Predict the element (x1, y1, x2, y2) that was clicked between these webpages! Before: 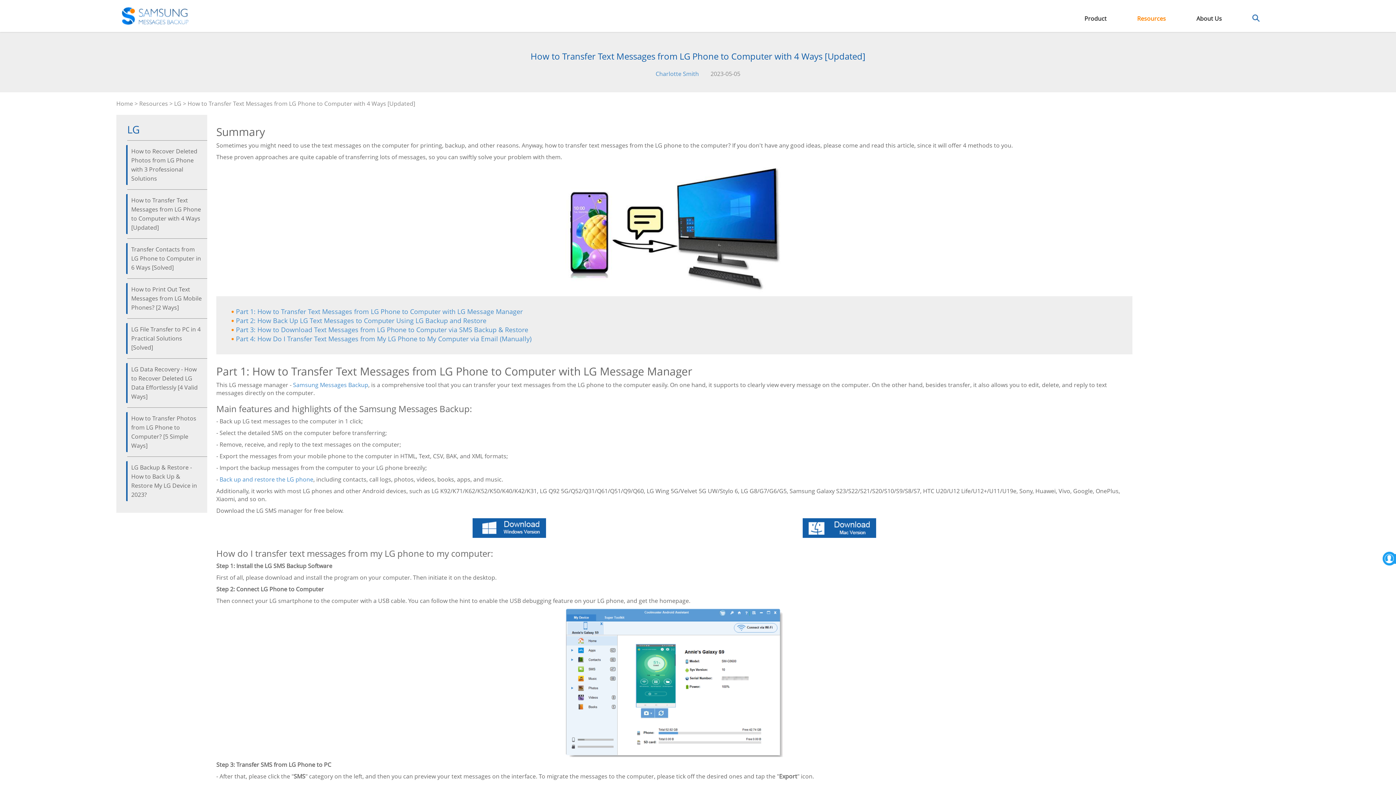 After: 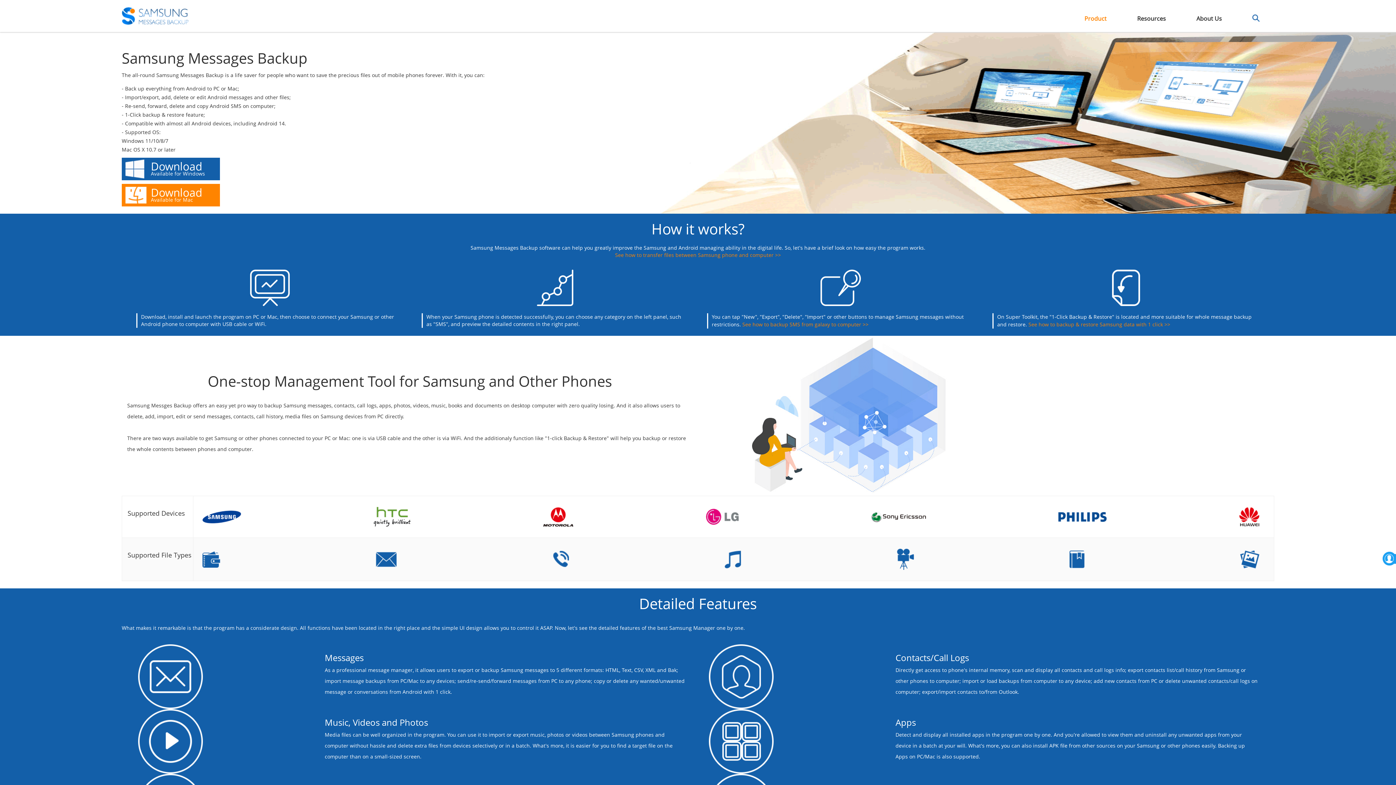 Action: bbox: (116, 99, 133, 107) label: Home